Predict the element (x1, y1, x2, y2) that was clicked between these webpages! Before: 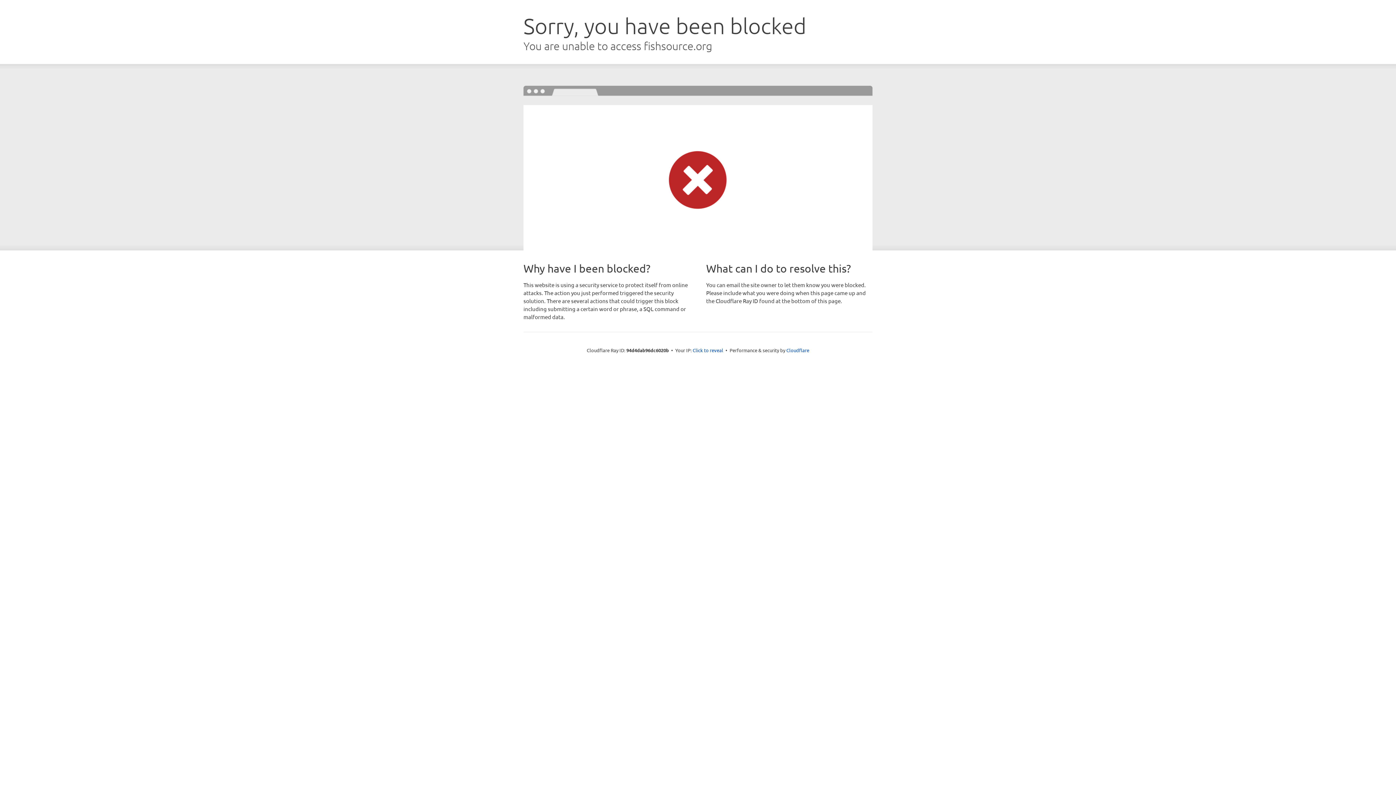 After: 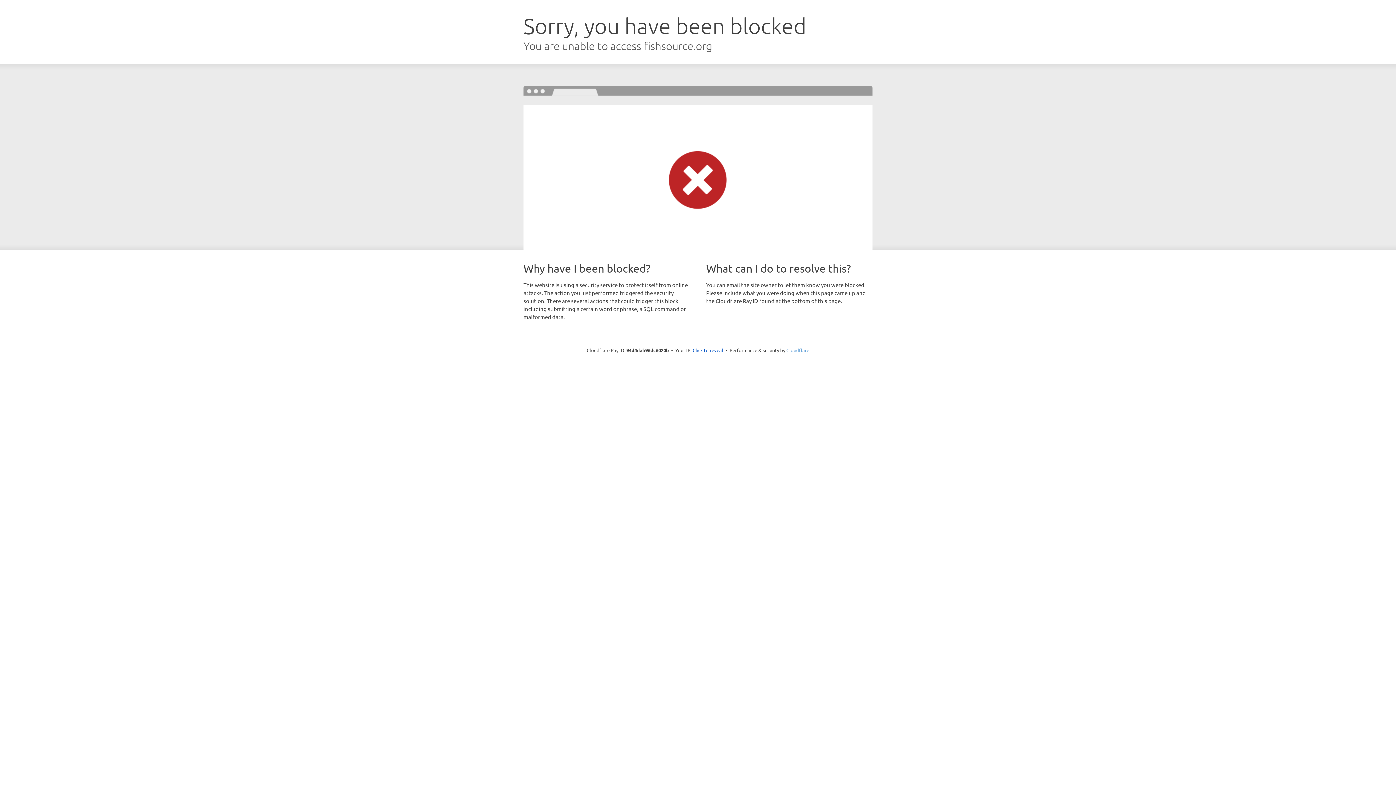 Action: label: Cloudflare bbox: (786, 347, 809, 353)